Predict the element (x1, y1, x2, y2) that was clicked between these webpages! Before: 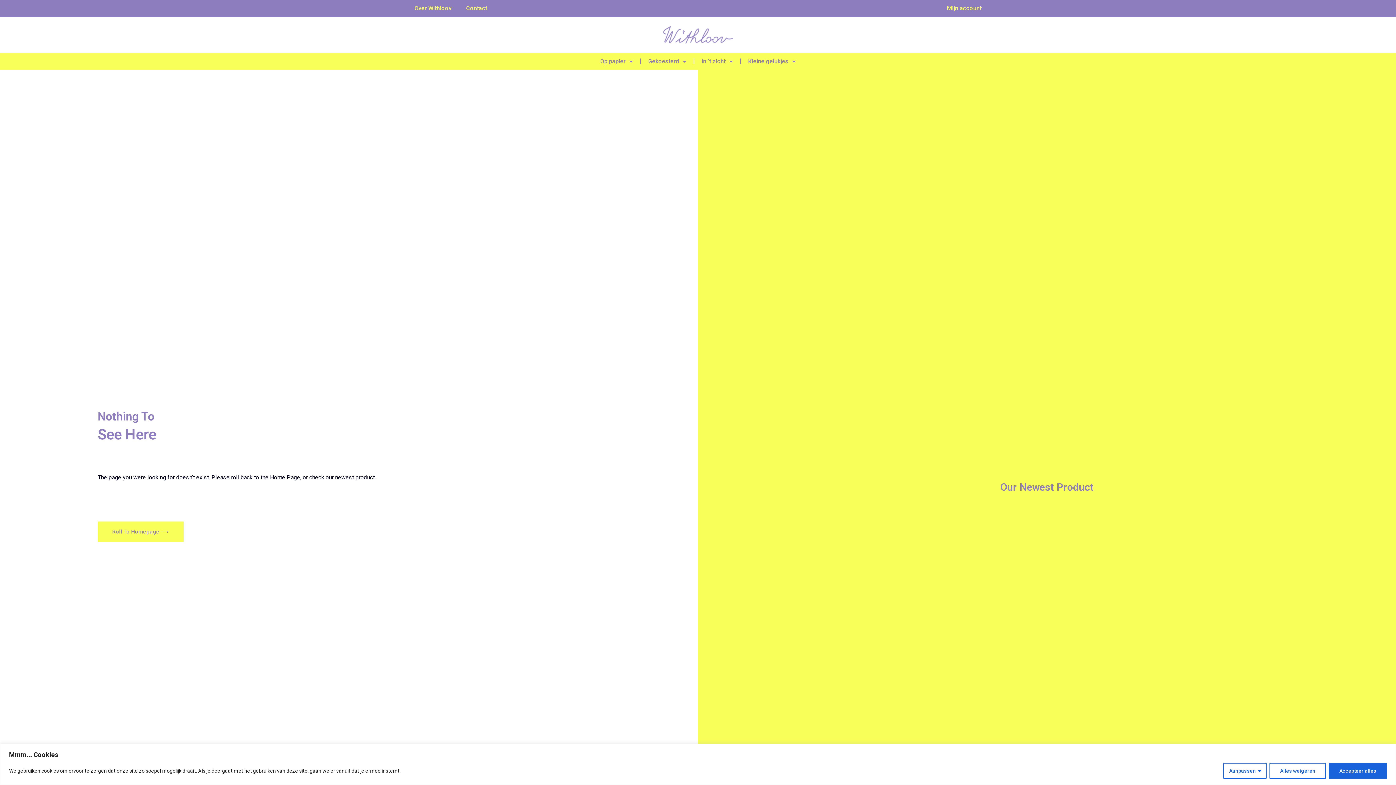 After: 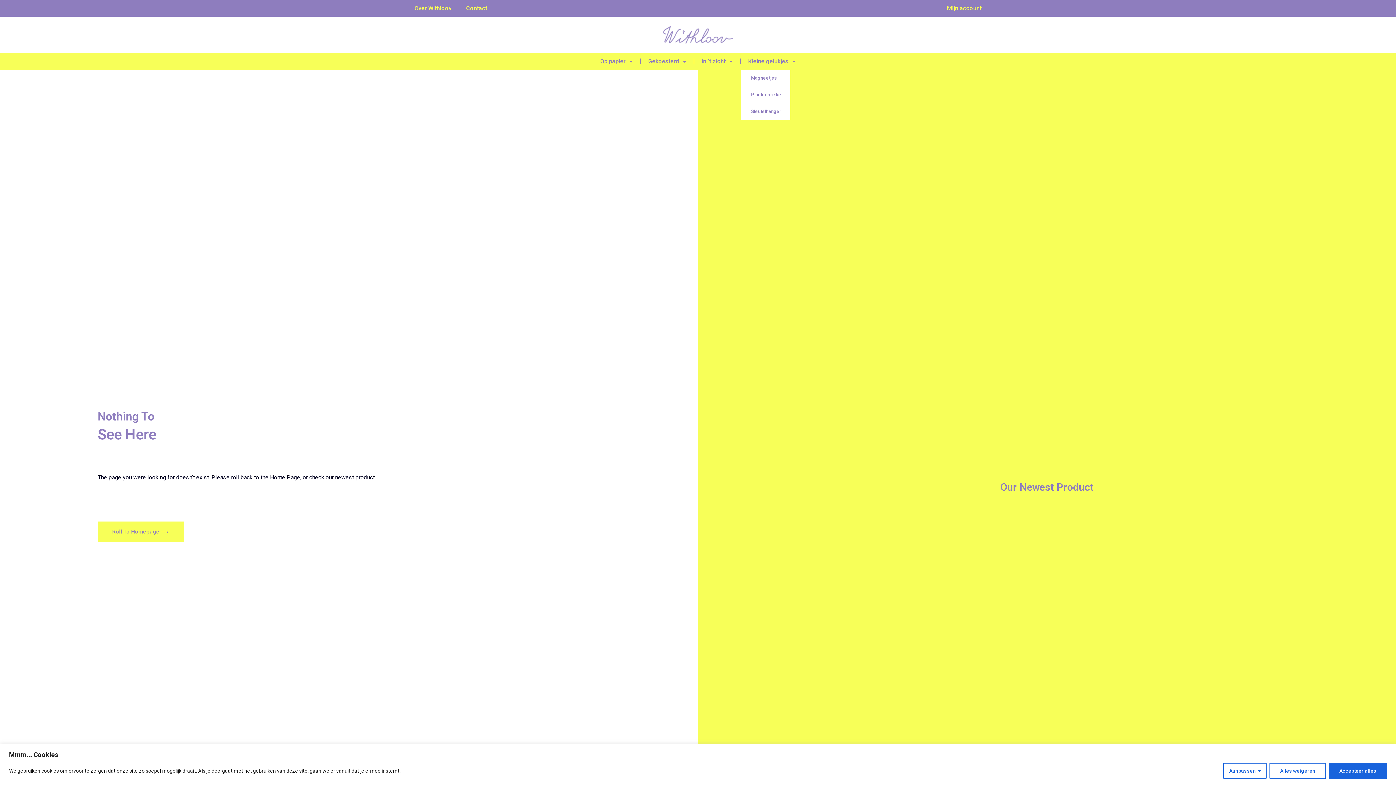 Action: label: Kleine gelukjes bbox: (741, 53, 803, 69)